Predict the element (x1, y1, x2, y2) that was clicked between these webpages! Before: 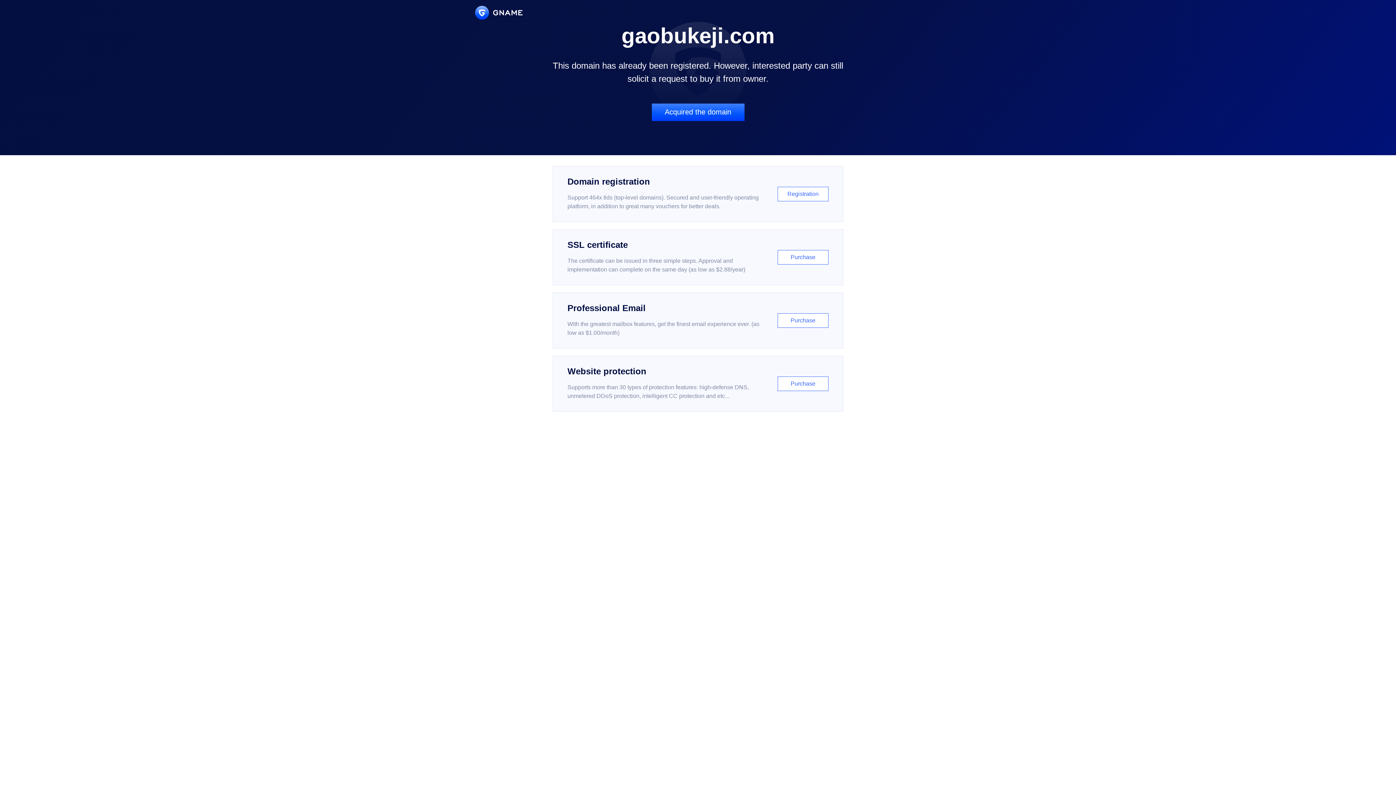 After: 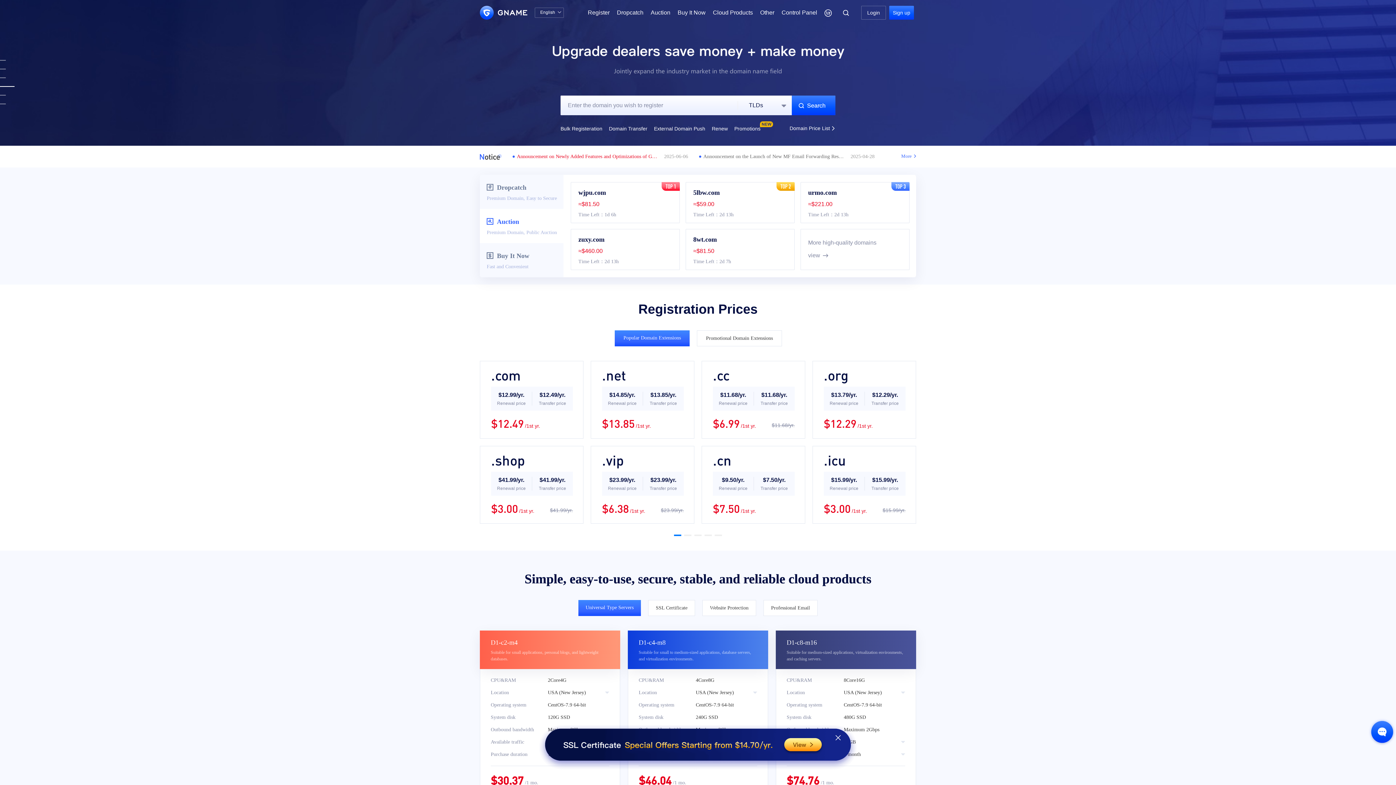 Action: bbox: (475, 5, 522, 19)